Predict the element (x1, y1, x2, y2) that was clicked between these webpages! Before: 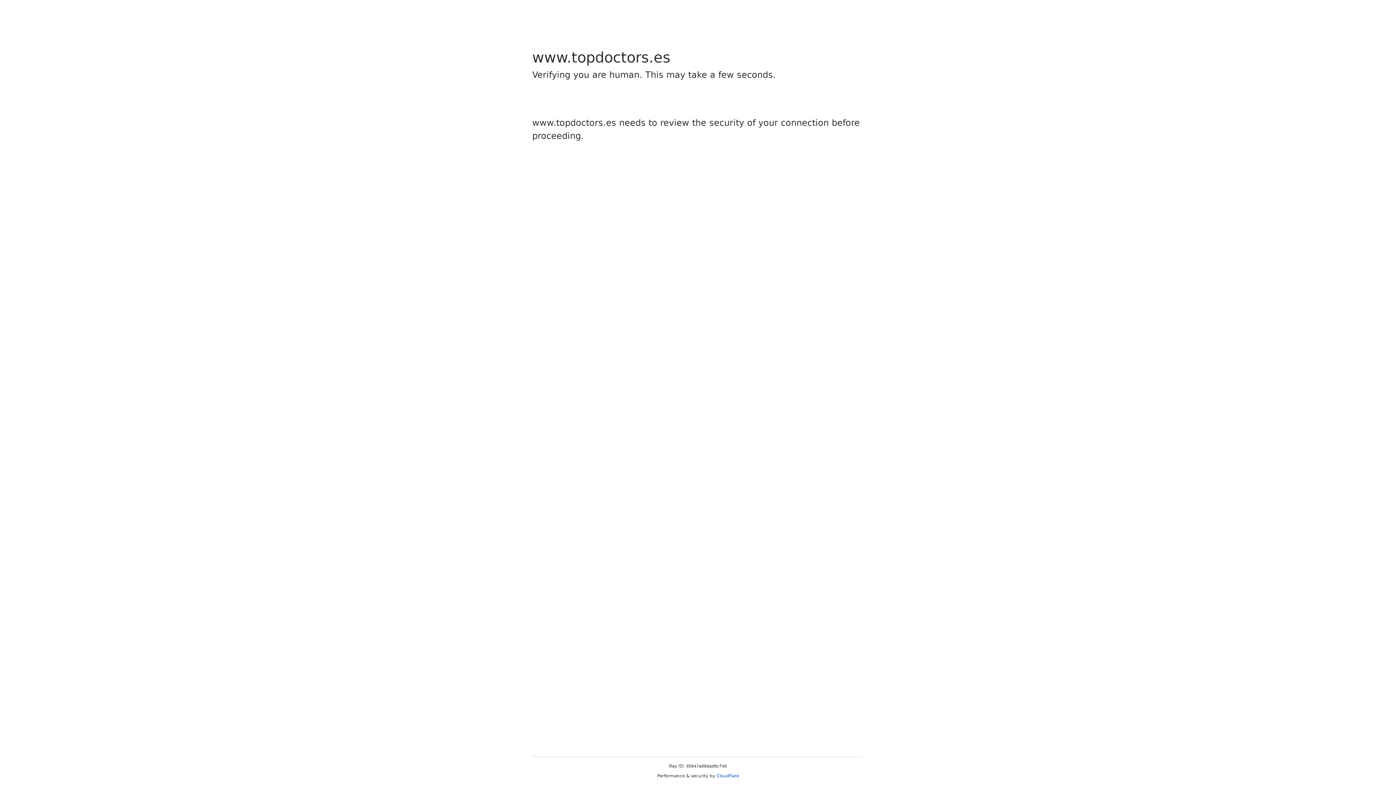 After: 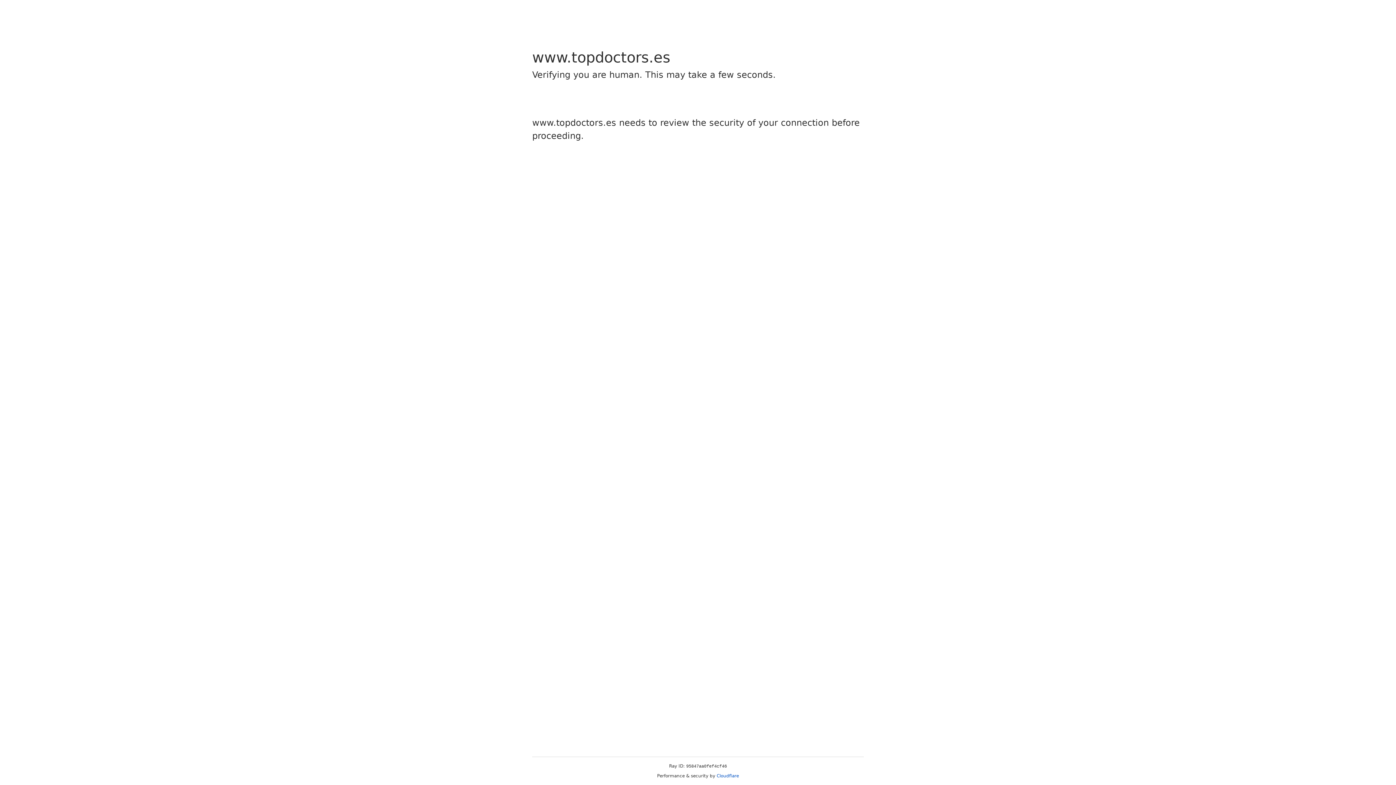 Action: label: Cloudflare bbox: (716, 773, 739, 778)